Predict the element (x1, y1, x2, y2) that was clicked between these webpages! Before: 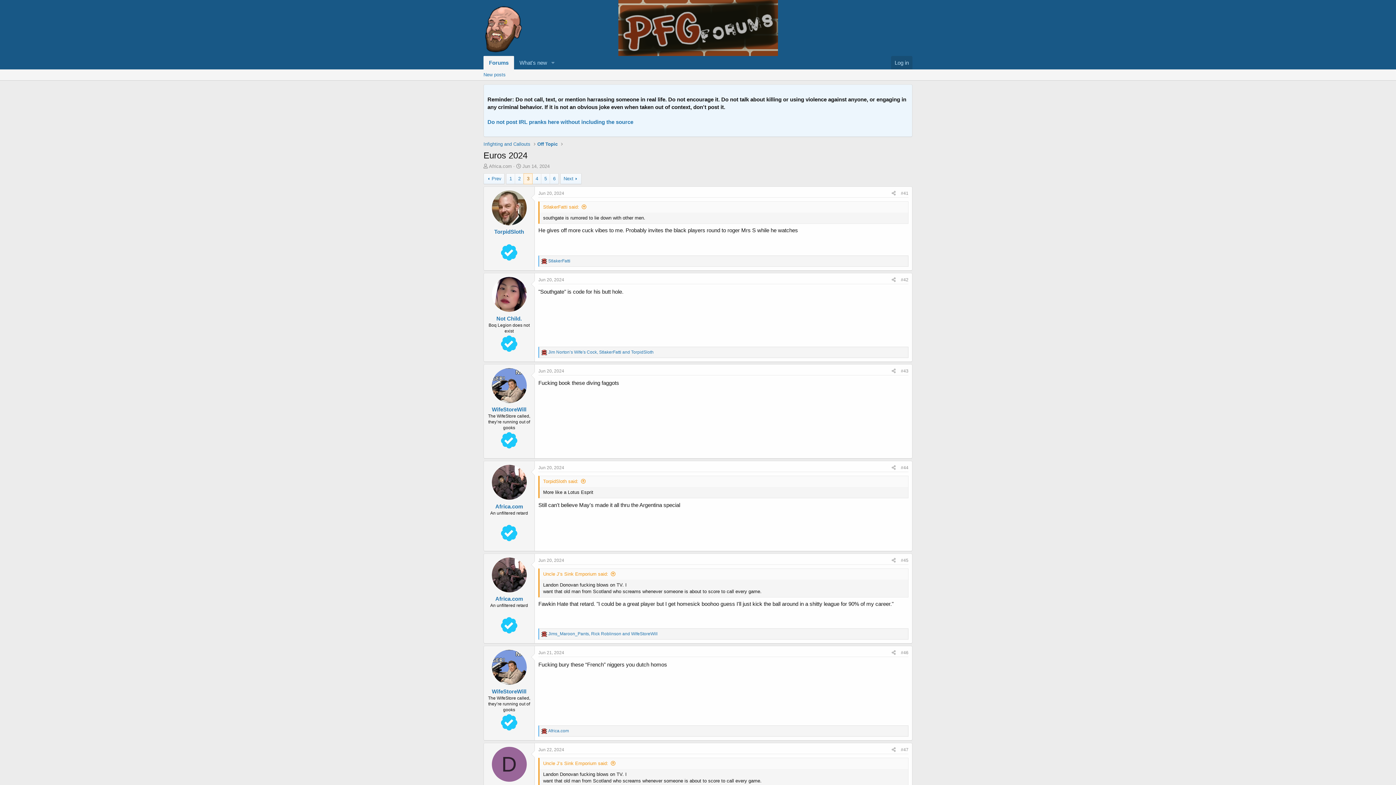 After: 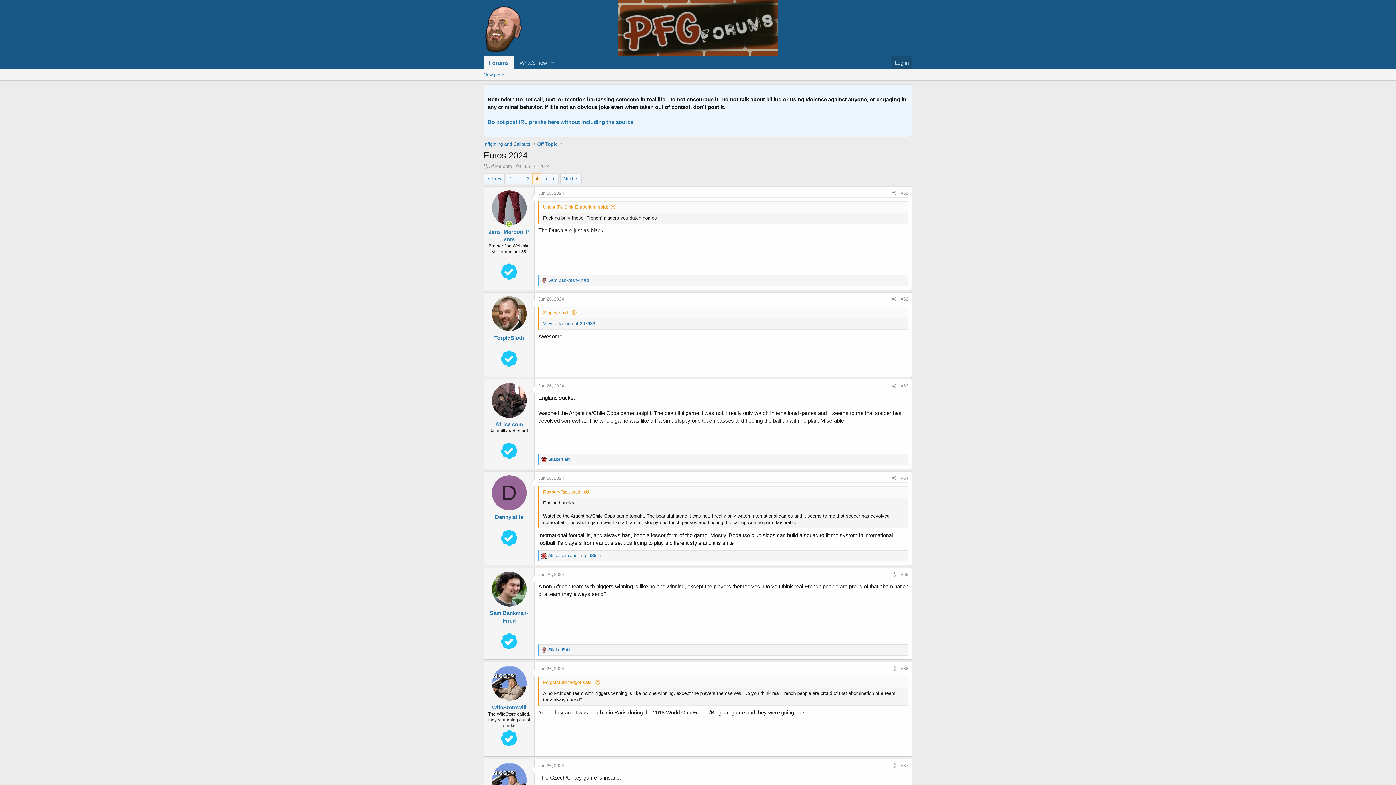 Action: label: Next bbox: (560, 173, 581, 184)